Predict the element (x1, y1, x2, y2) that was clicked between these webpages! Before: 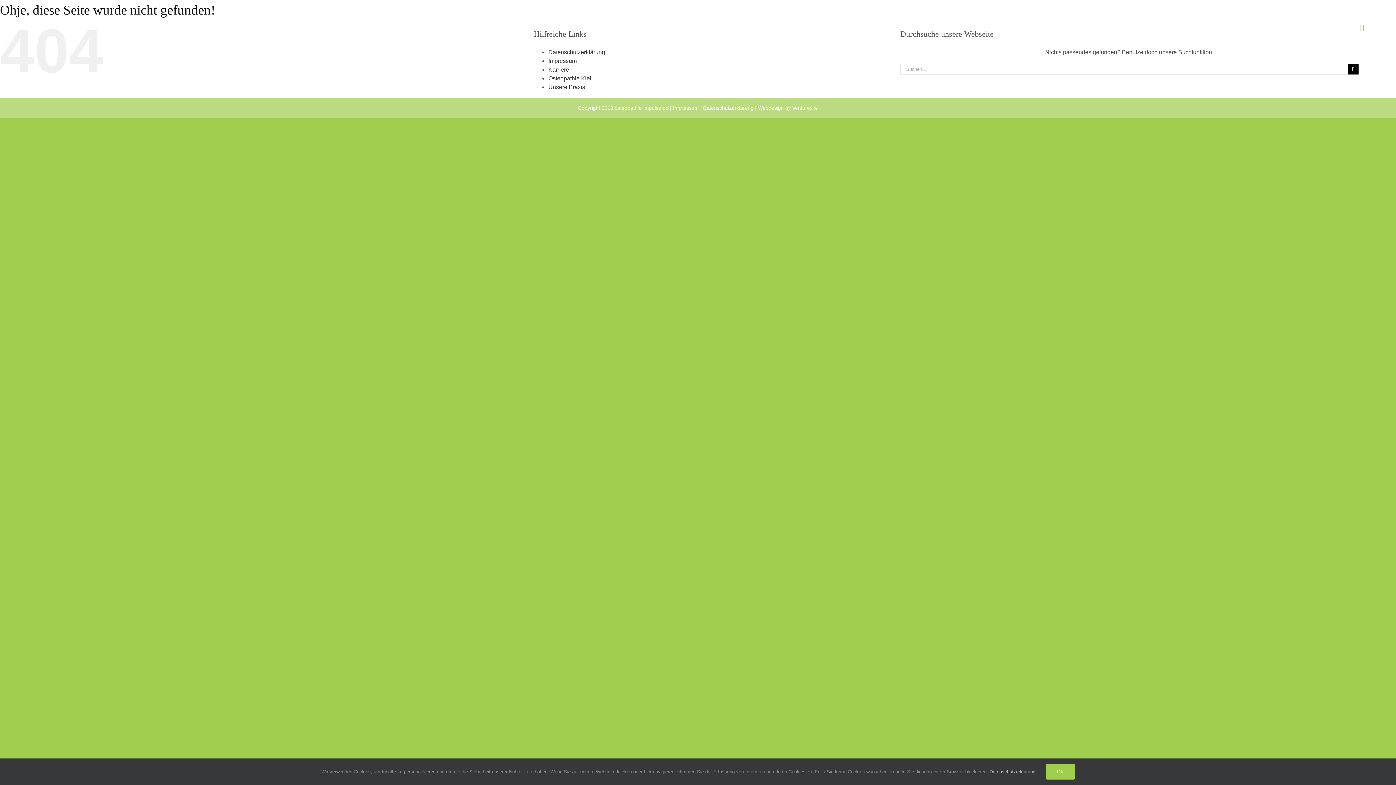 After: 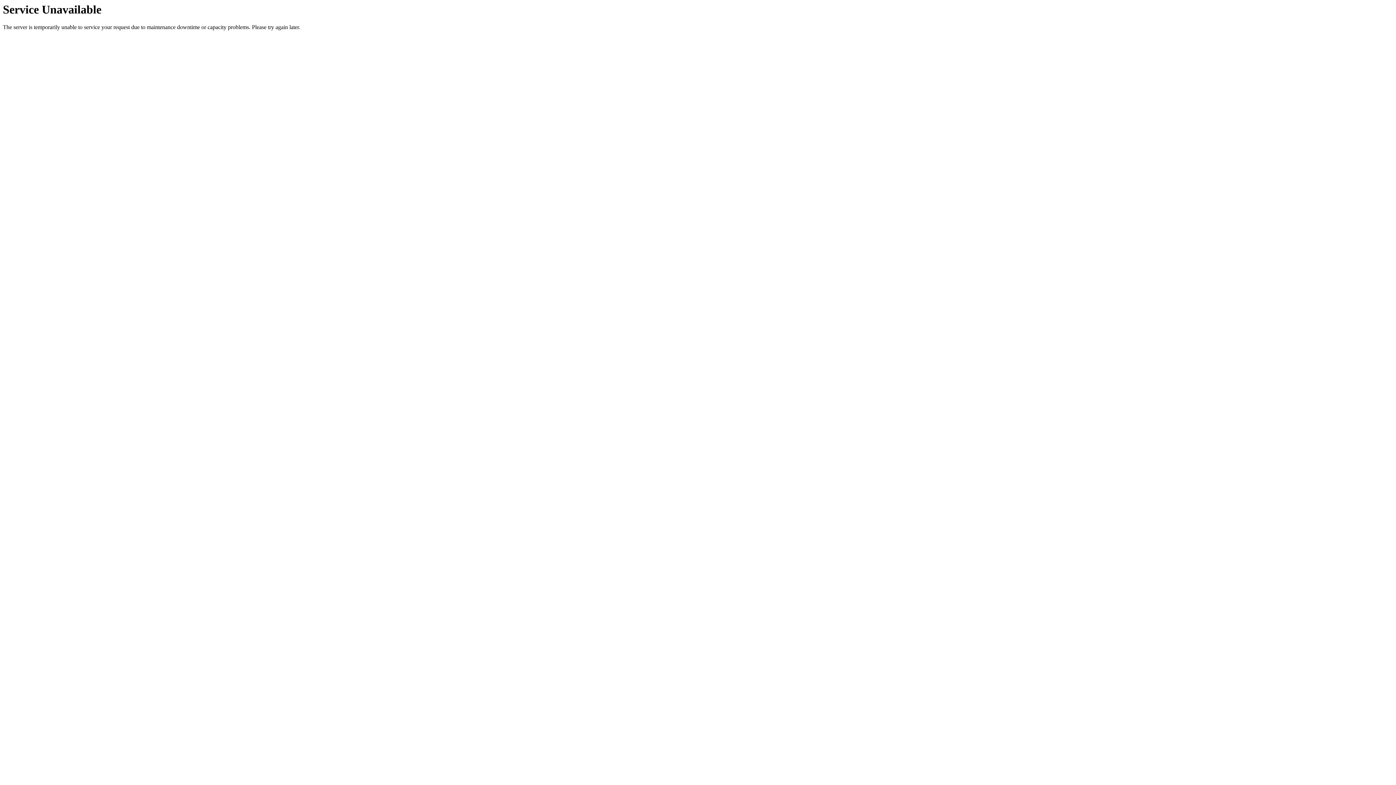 Action: label: Osteopathie Kiel bbox: (548, 75, 591, 81)